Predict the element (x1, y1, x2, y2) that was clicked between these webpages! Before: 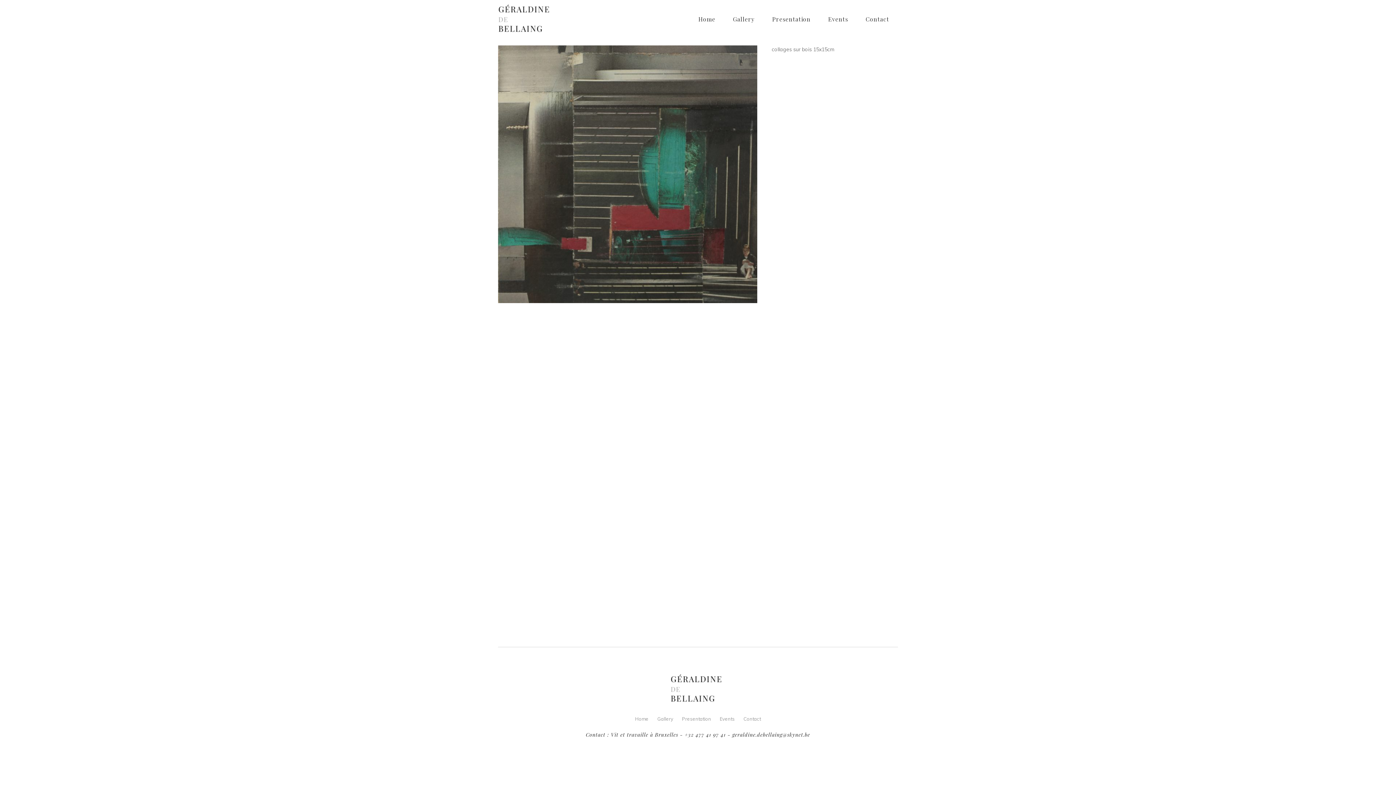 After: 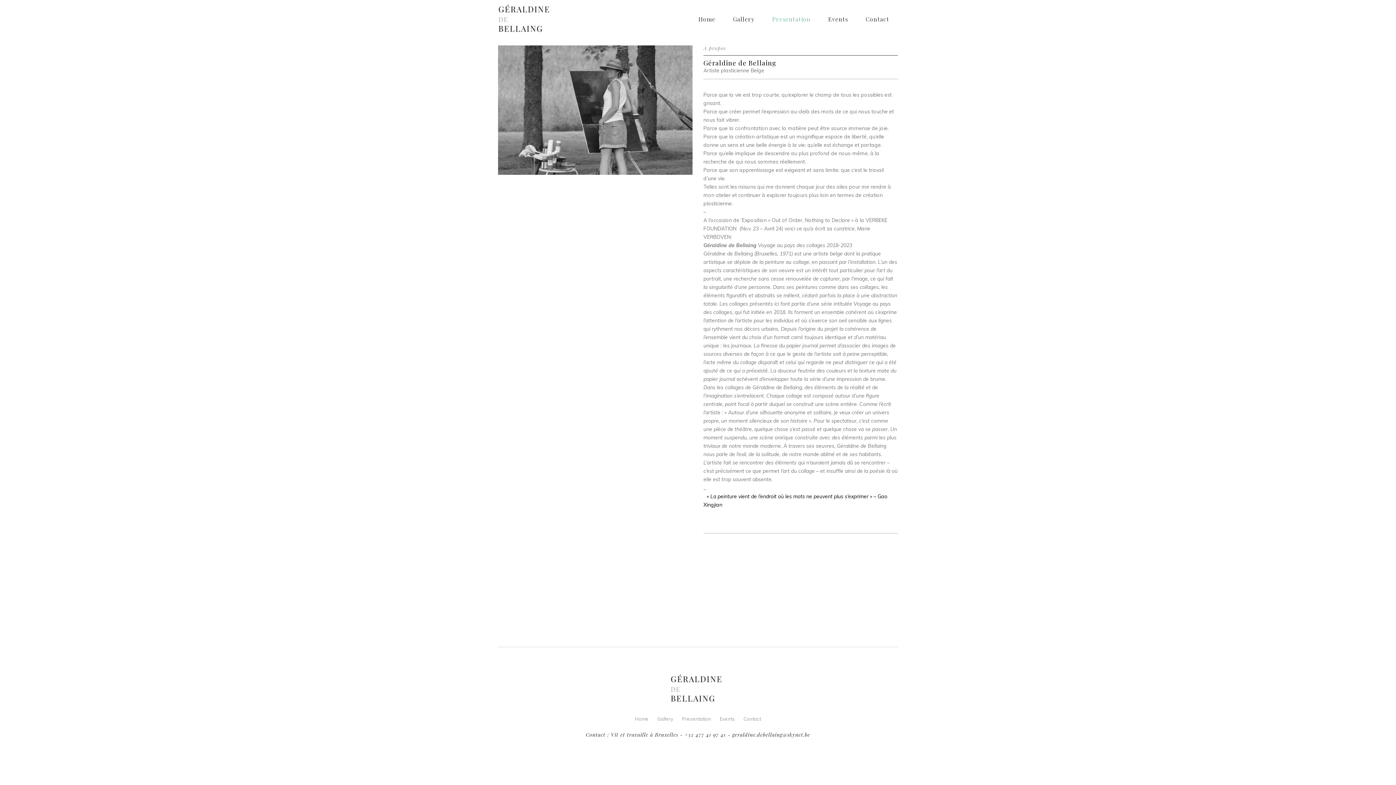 Action: label: Presentation bbox: (682, 716, 711, 722)